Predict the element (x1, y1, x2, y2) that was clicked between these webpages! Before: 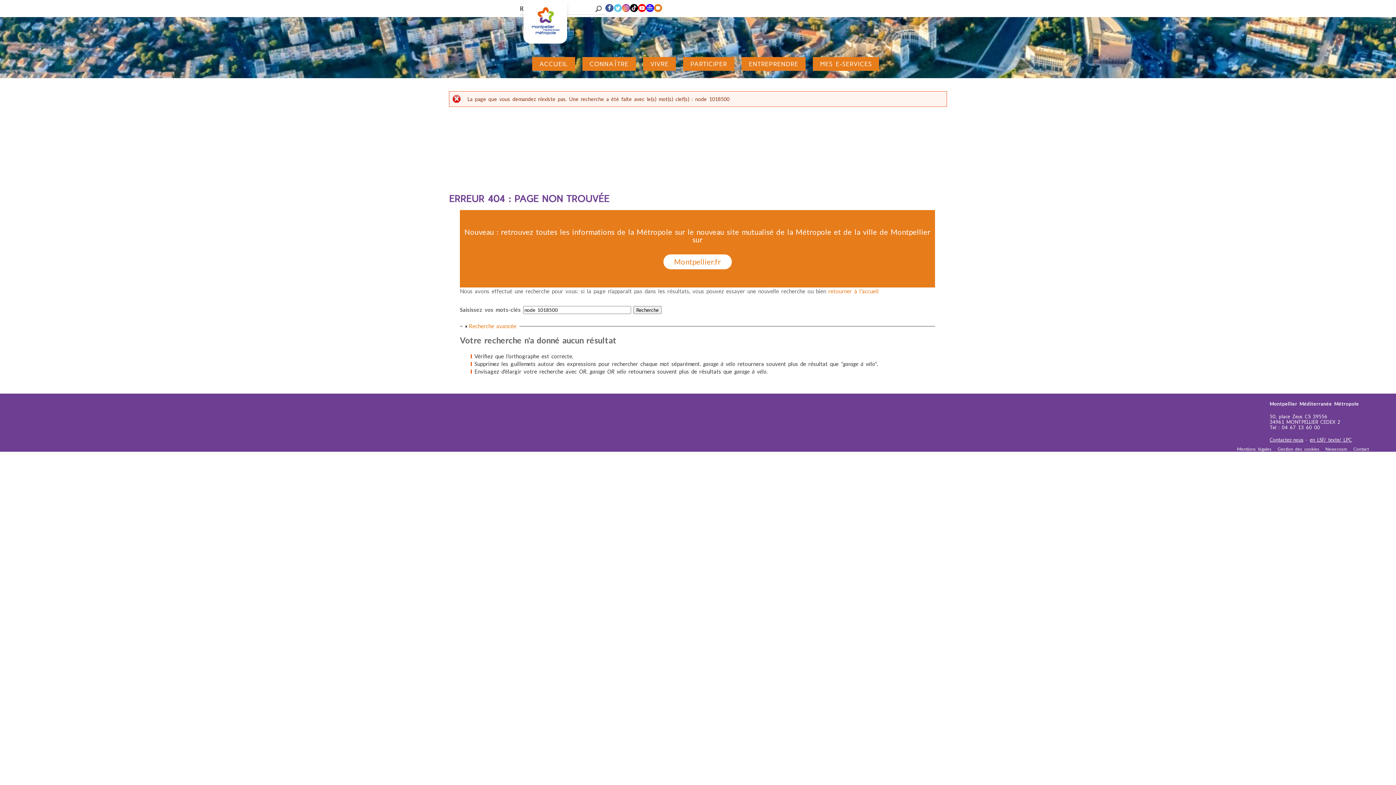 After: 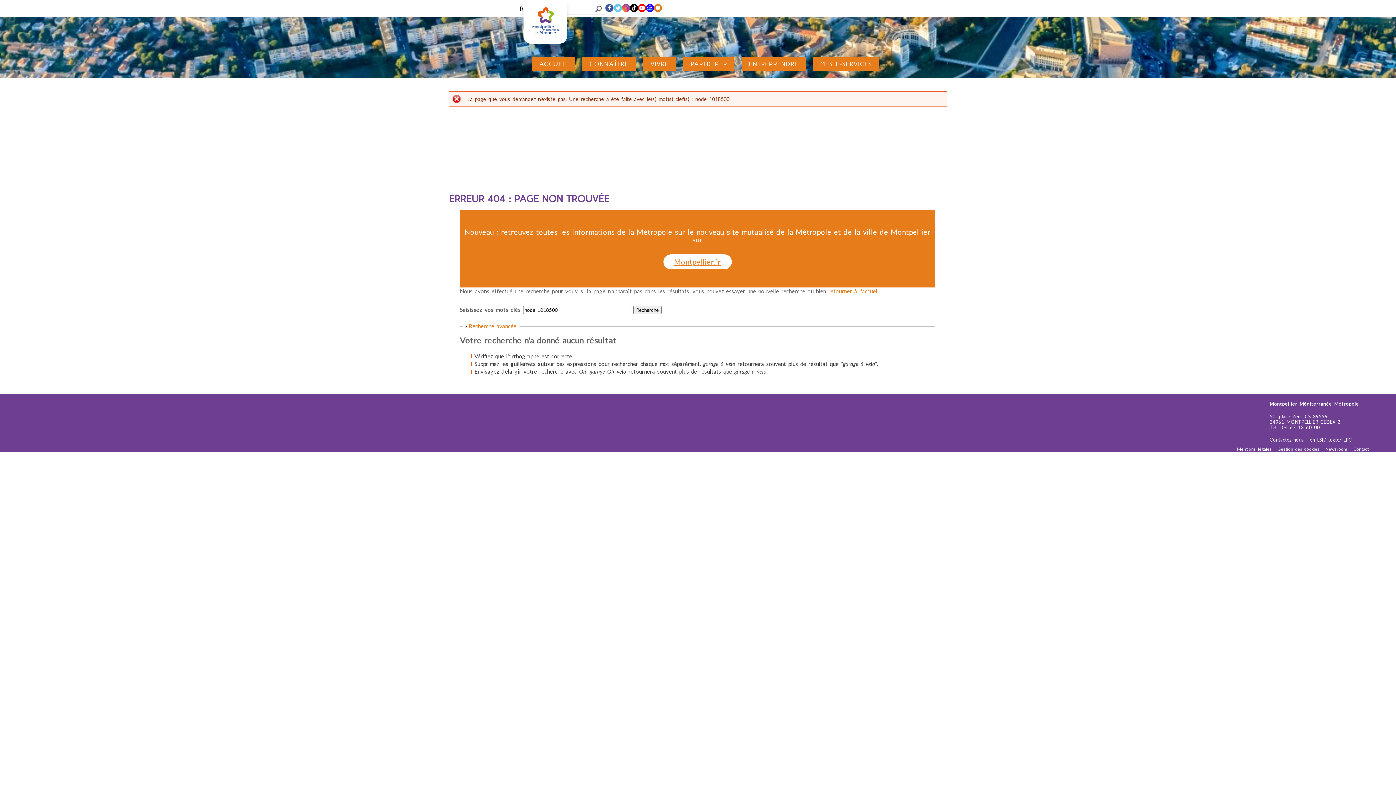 Action: label: Montpellier.fr bbox: (663, 254, 731, 269)